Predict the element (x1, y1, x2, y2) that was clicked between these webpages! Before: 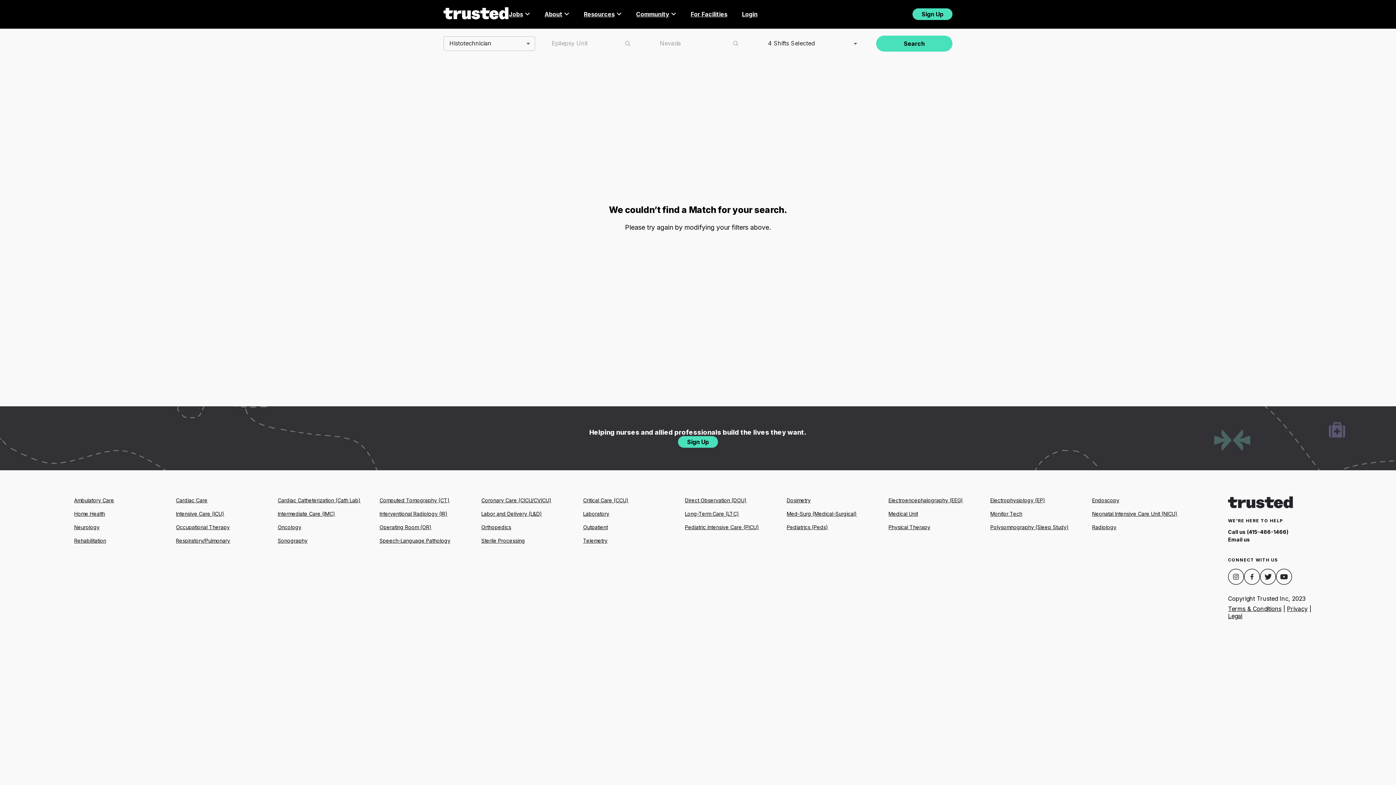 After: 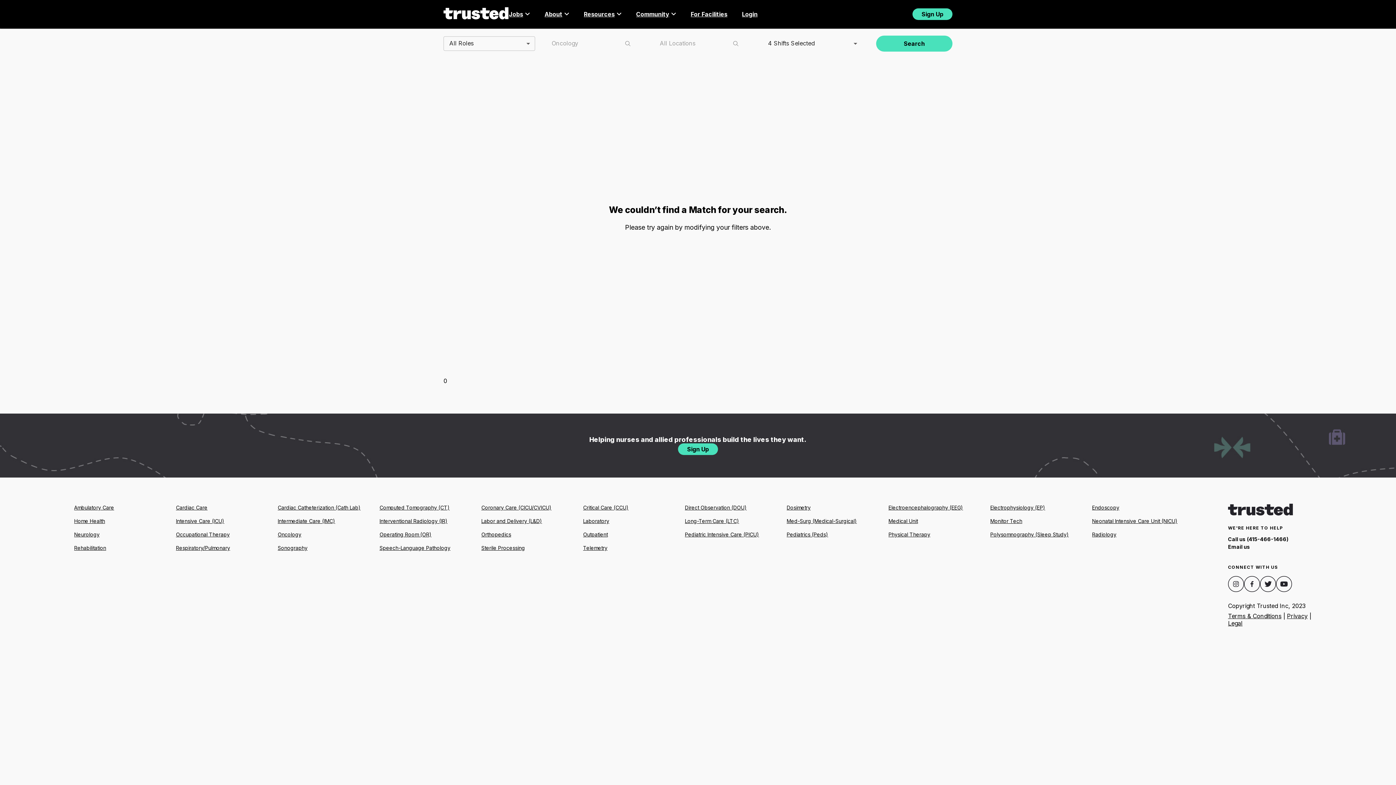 Action: bbox: (277, 523, 371, 531) label: Oncology